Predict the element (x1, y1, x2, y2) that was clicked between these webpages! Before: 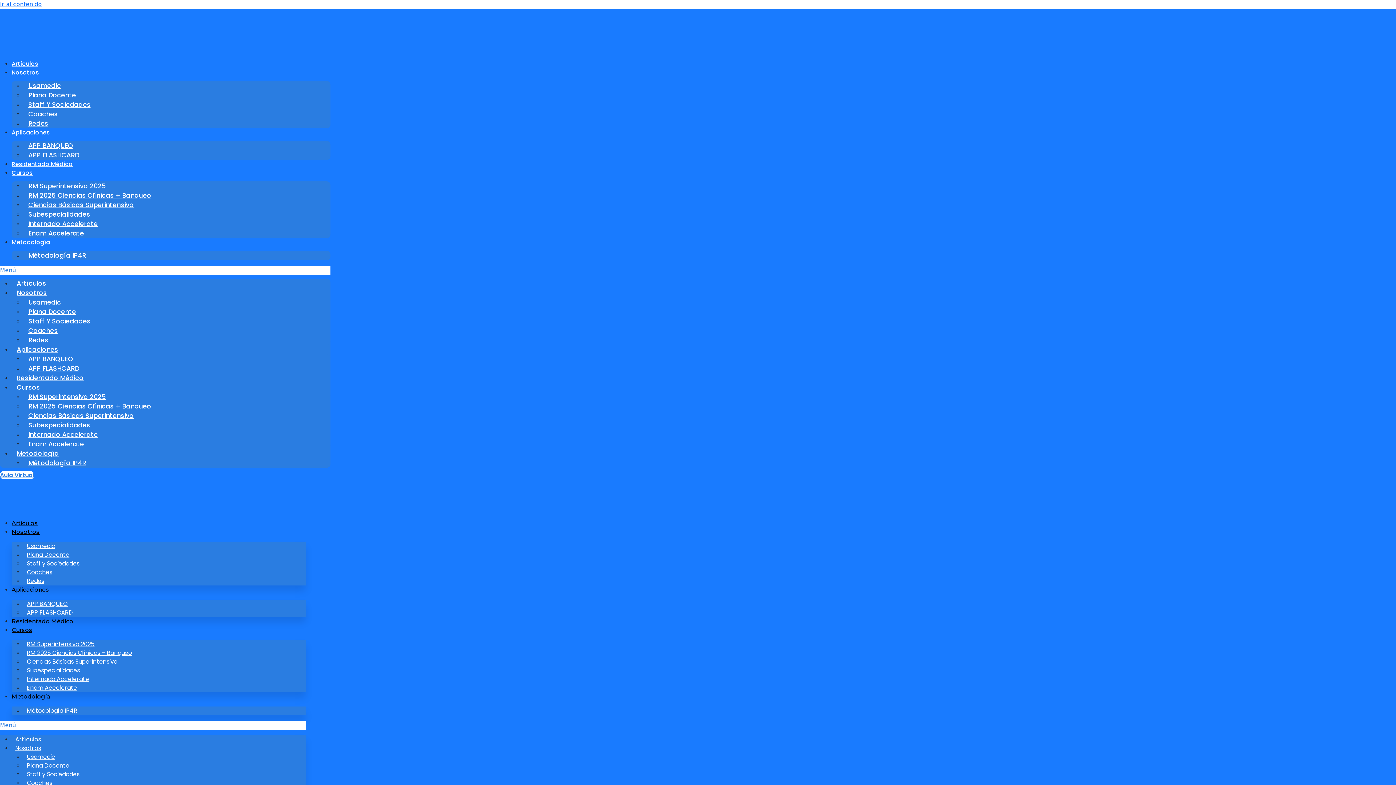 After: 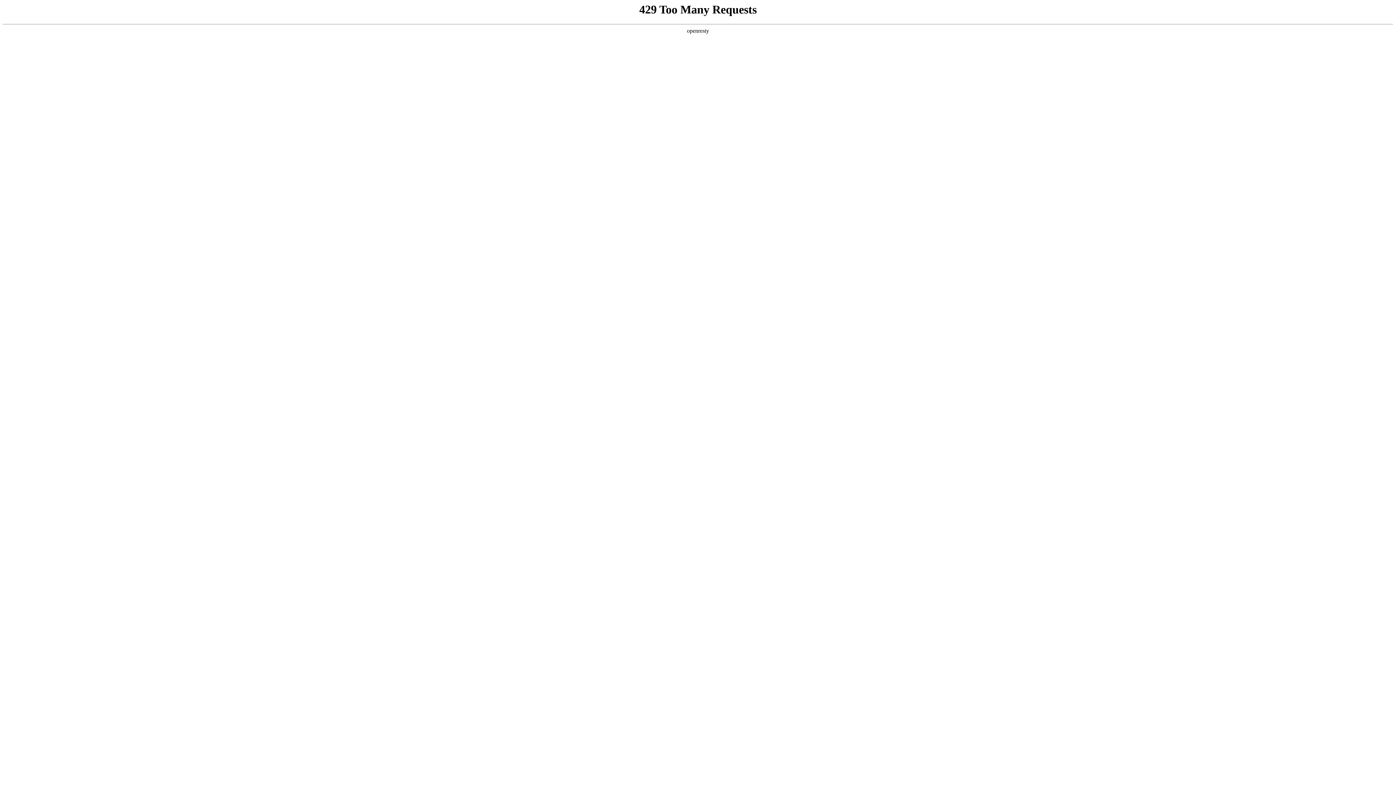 Action: label: Enam Accelerate bbox: (23, 221, 89, 245)